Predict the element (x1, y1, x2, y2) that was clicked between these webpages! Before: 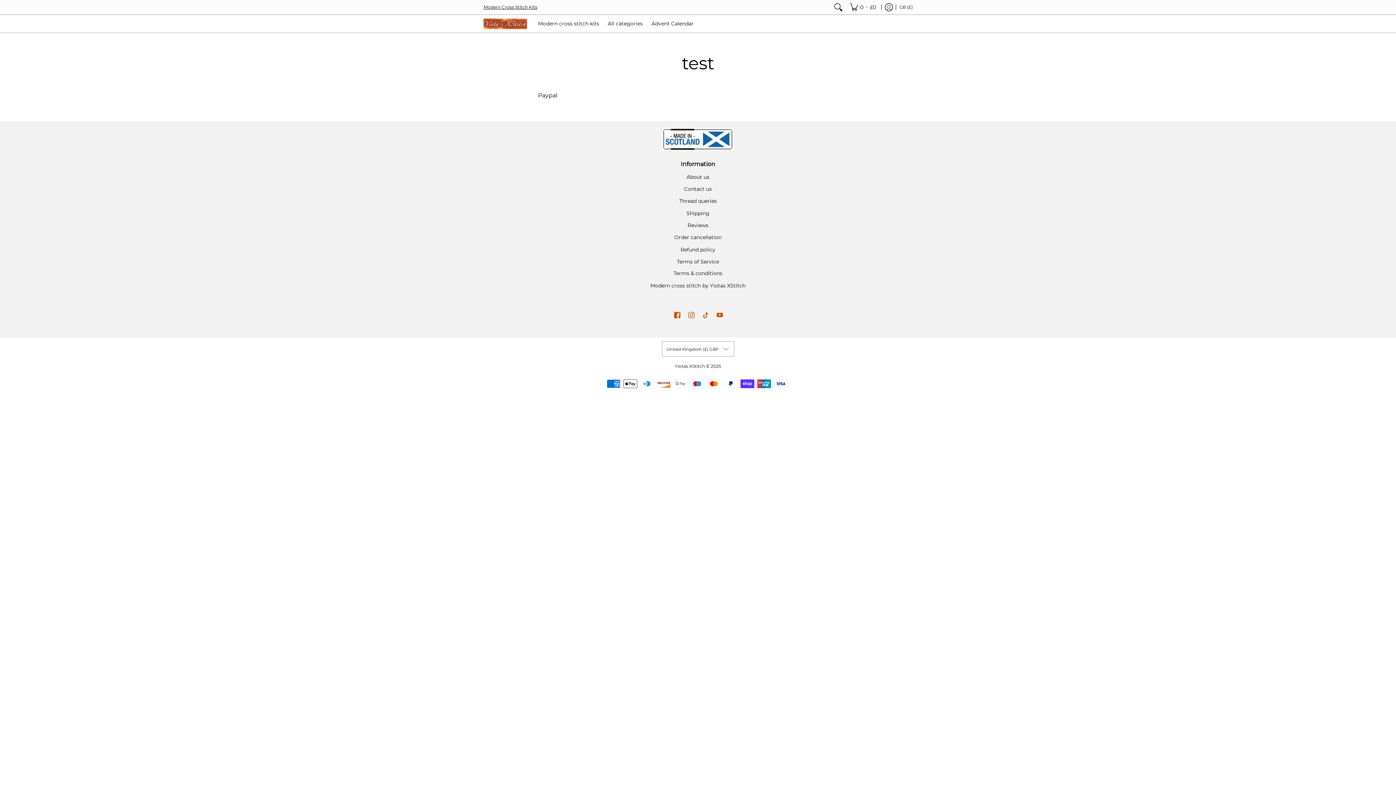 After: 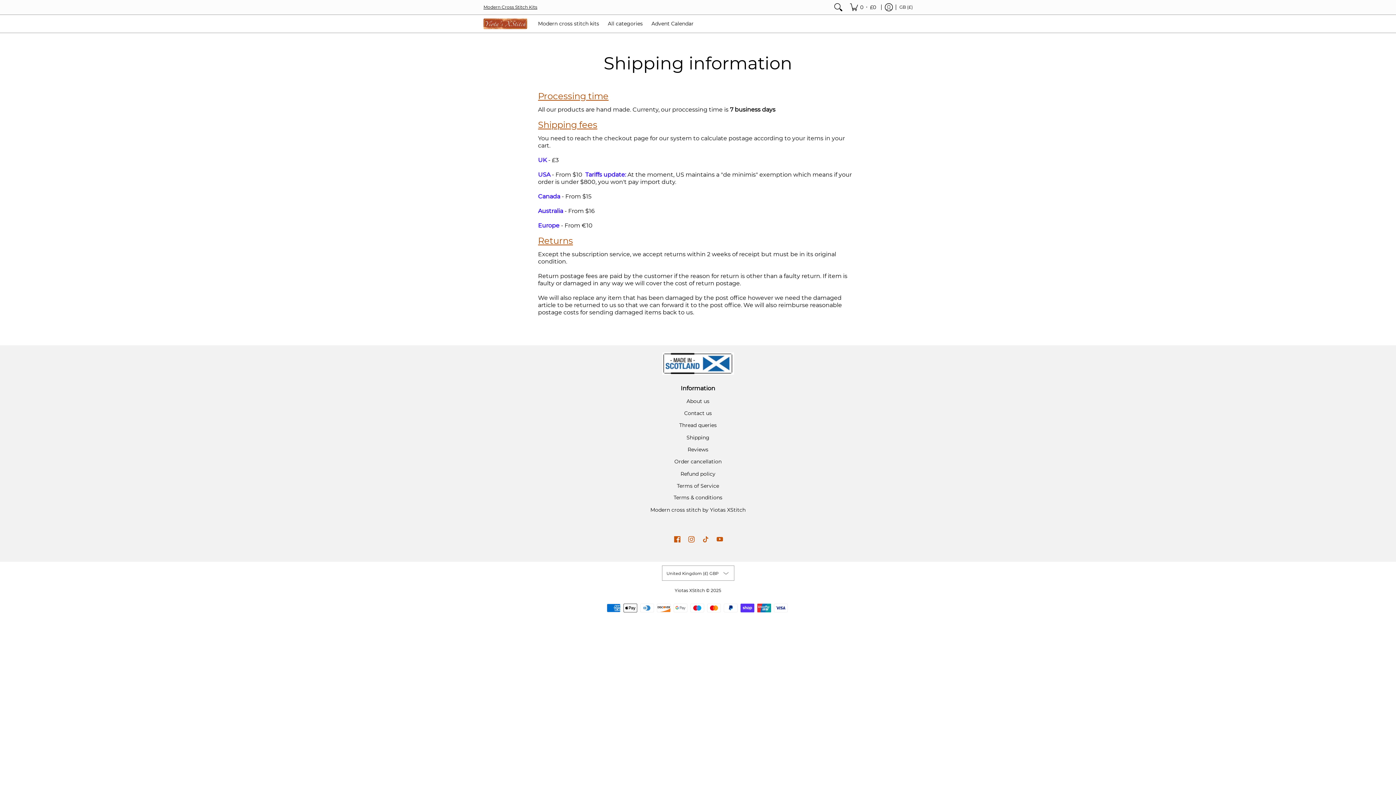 Action: label: Shipping bbox: (483, 207, 912, 219)